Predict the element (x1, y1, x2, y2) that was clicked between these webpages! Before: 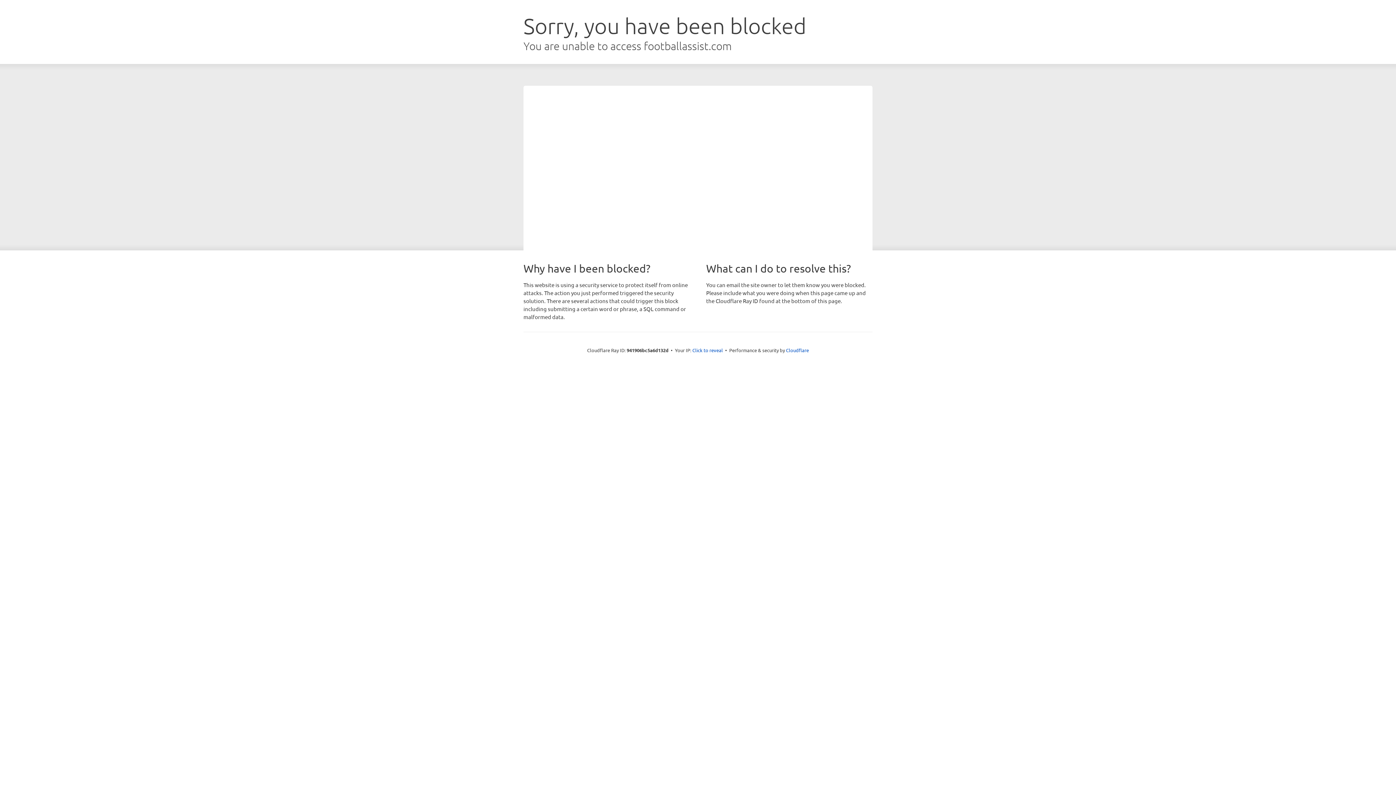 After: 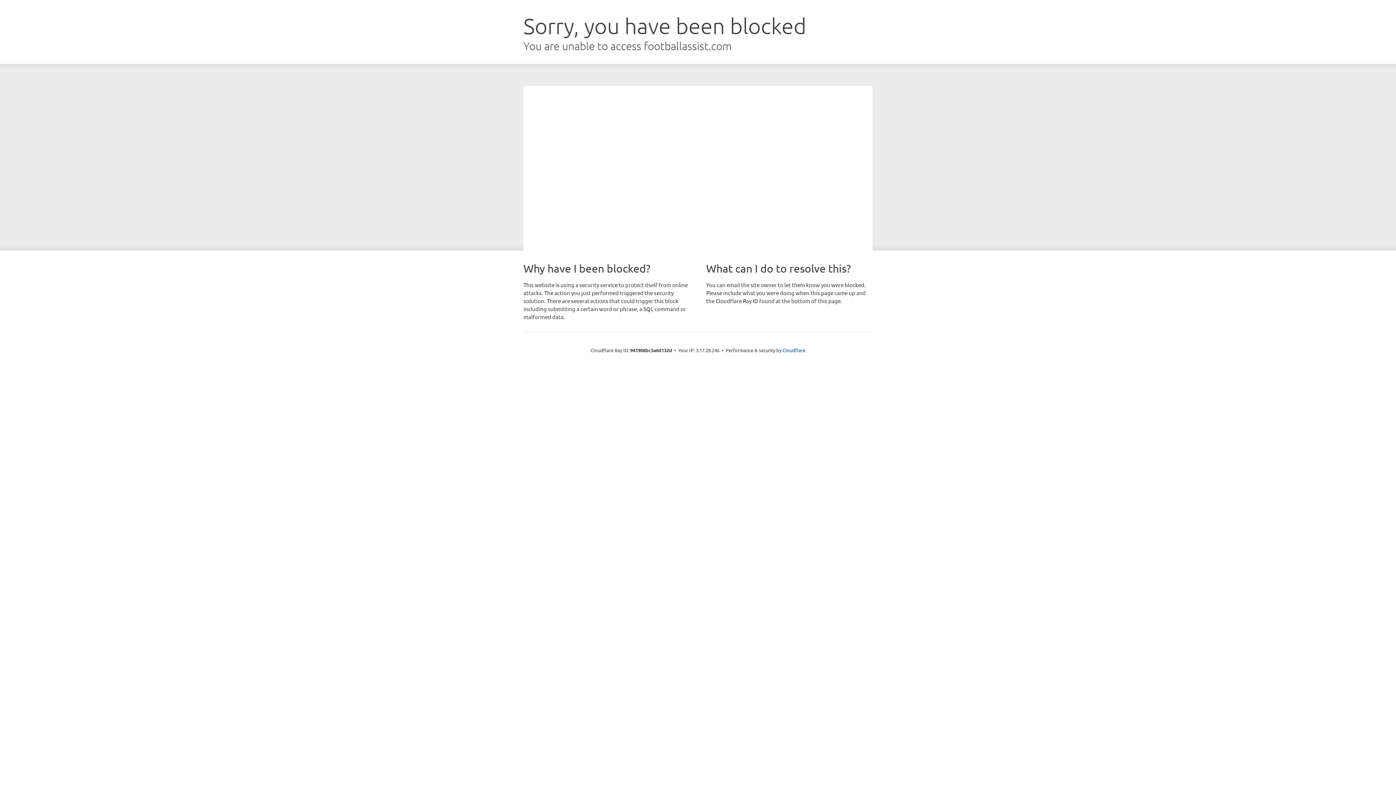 Action: label: Click to reveal bbox: (692, 346, 723, 353)